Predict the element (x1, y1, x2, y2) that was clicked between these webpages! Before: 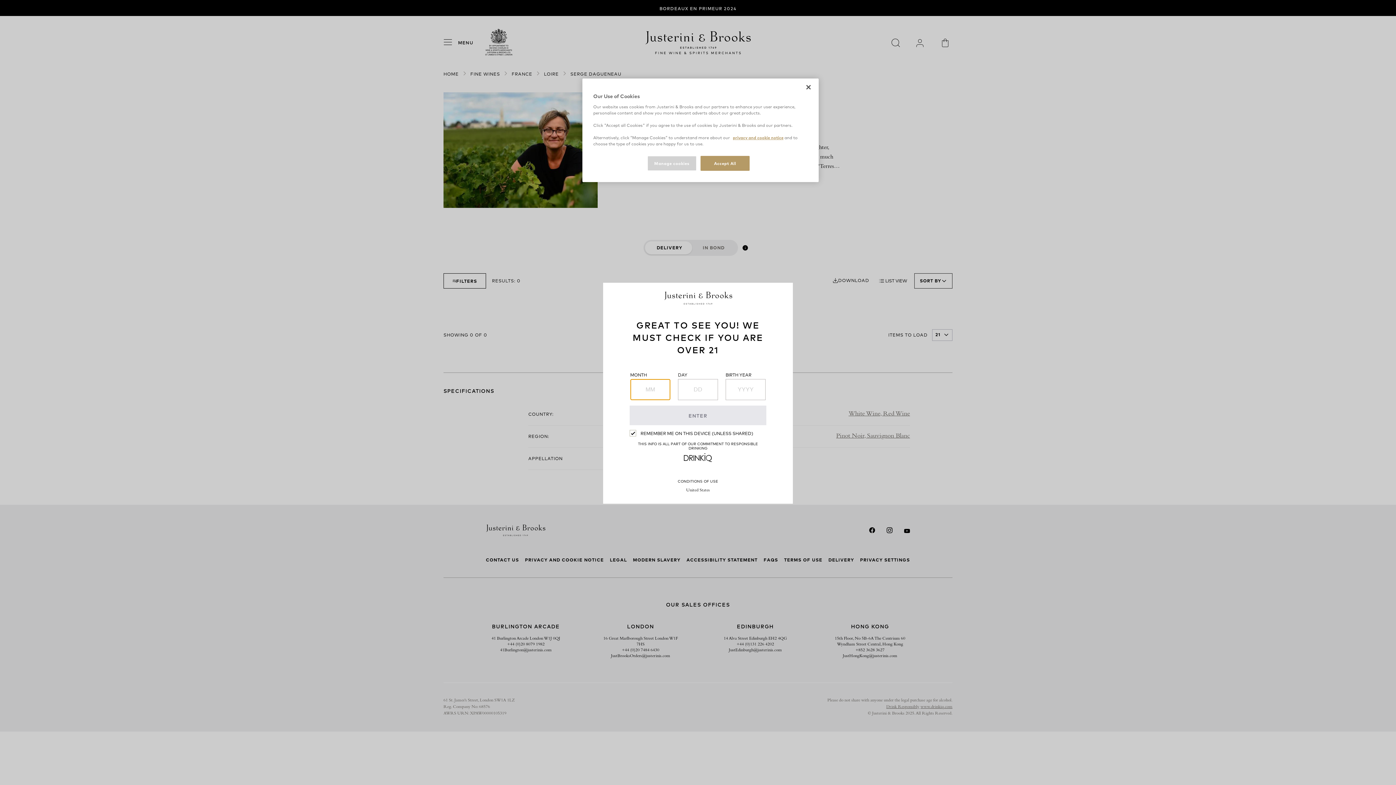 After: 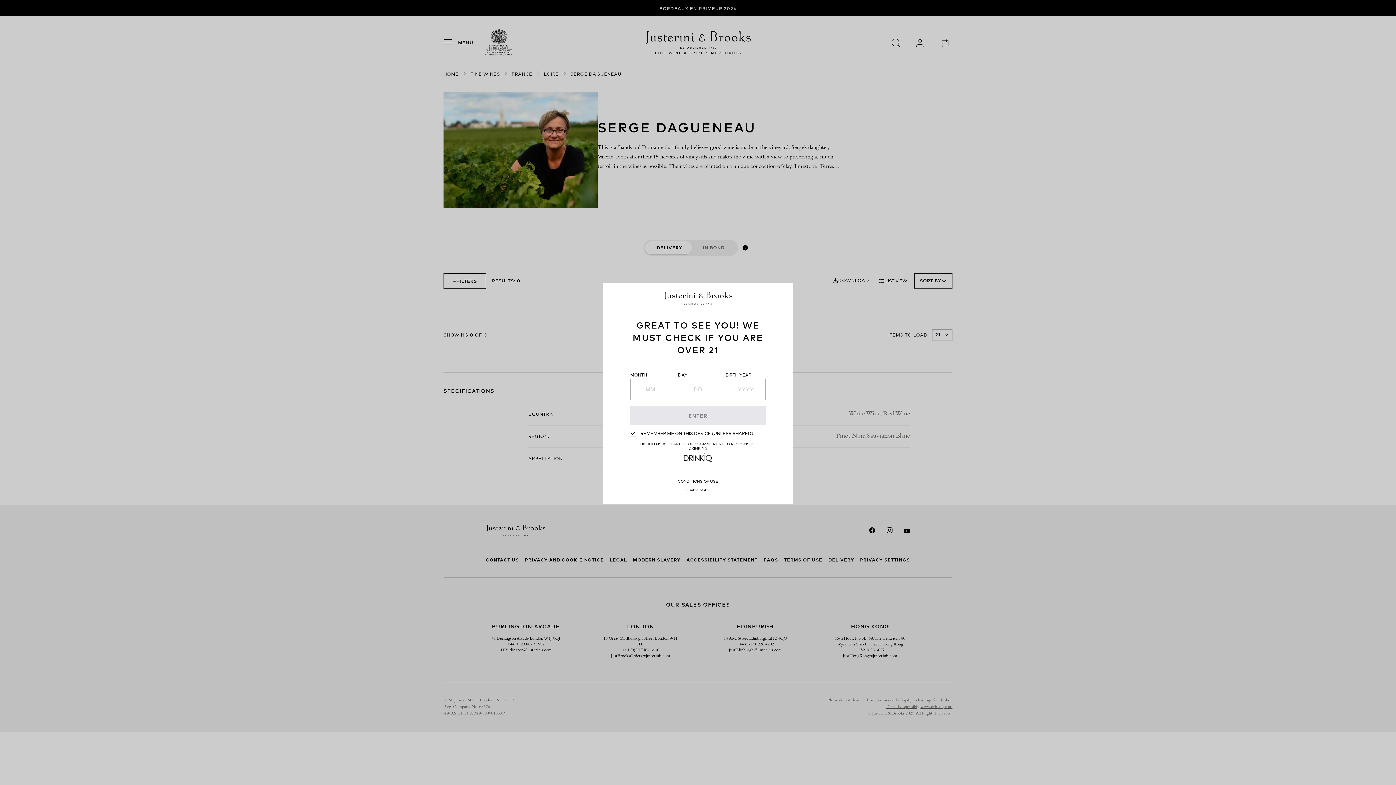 Action: label: Accept All bbox: (700, 156, 749, 170)